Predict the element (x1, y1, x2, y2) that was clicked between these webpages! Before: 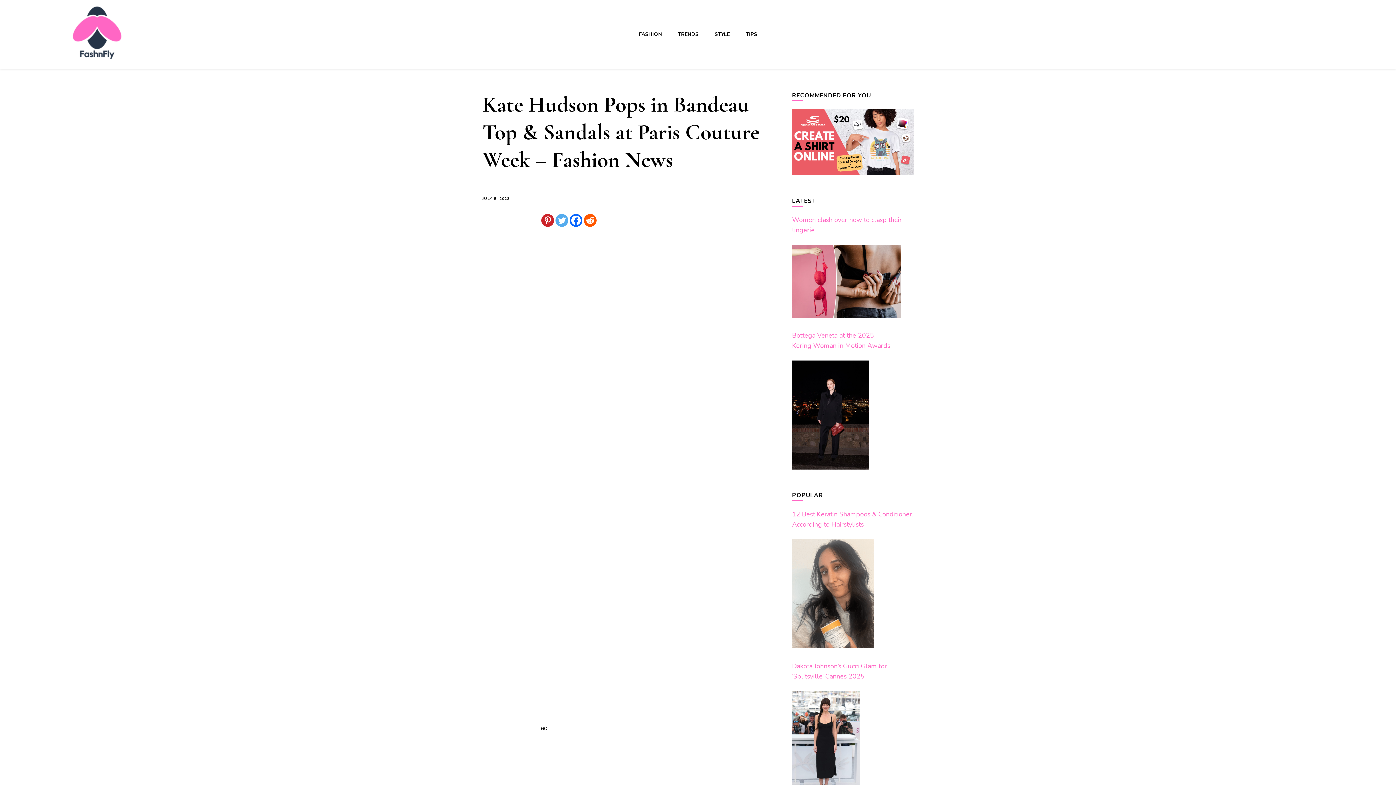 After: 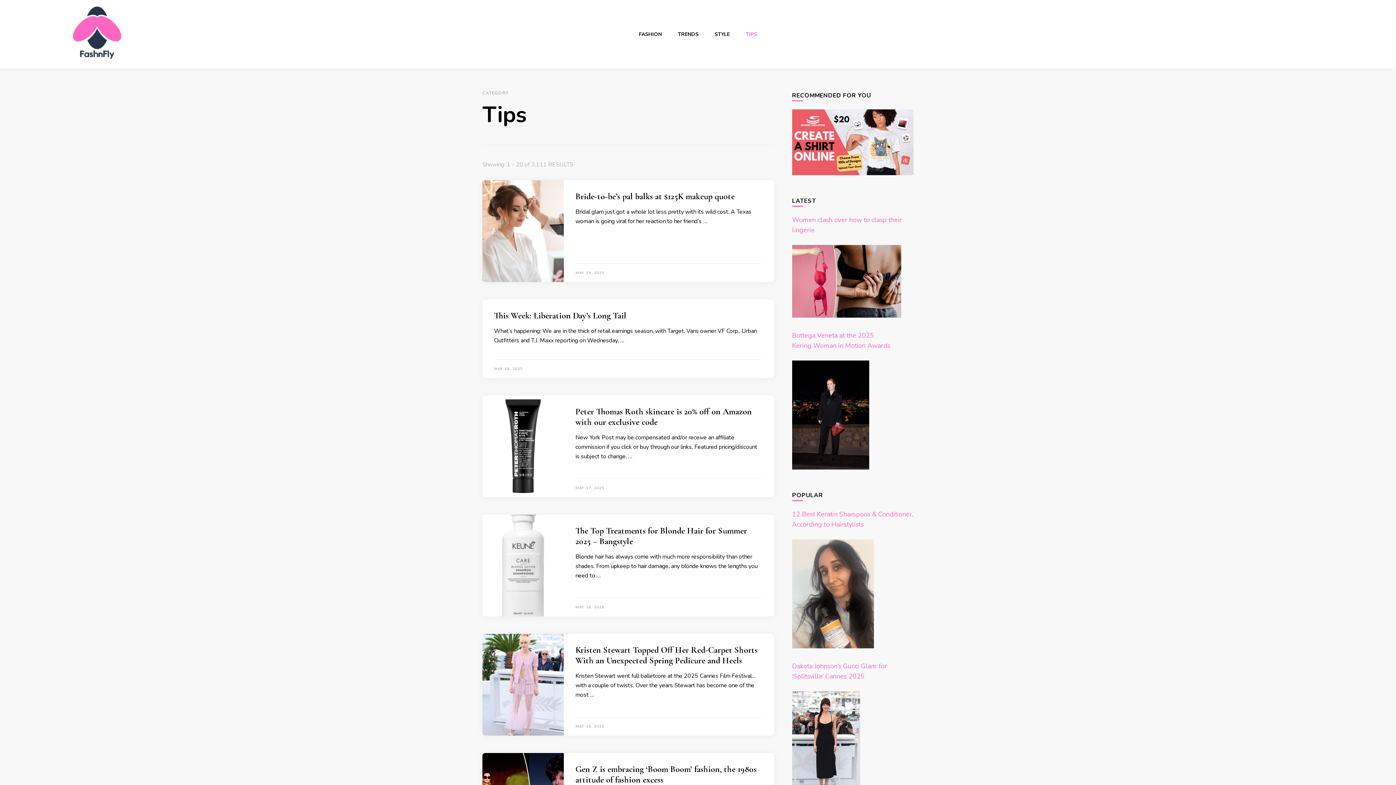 Action: label: TIPS bbox: (745, 30, 757, 37)